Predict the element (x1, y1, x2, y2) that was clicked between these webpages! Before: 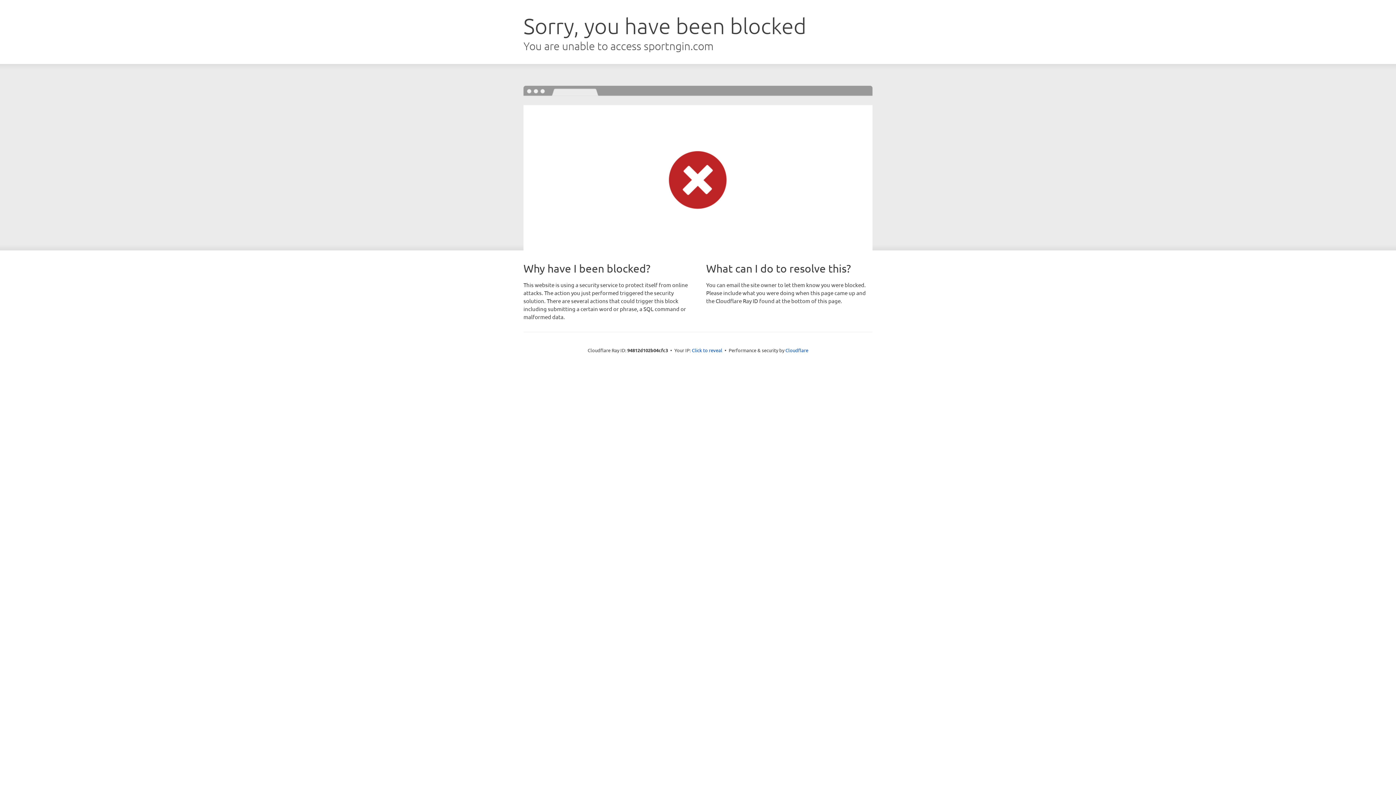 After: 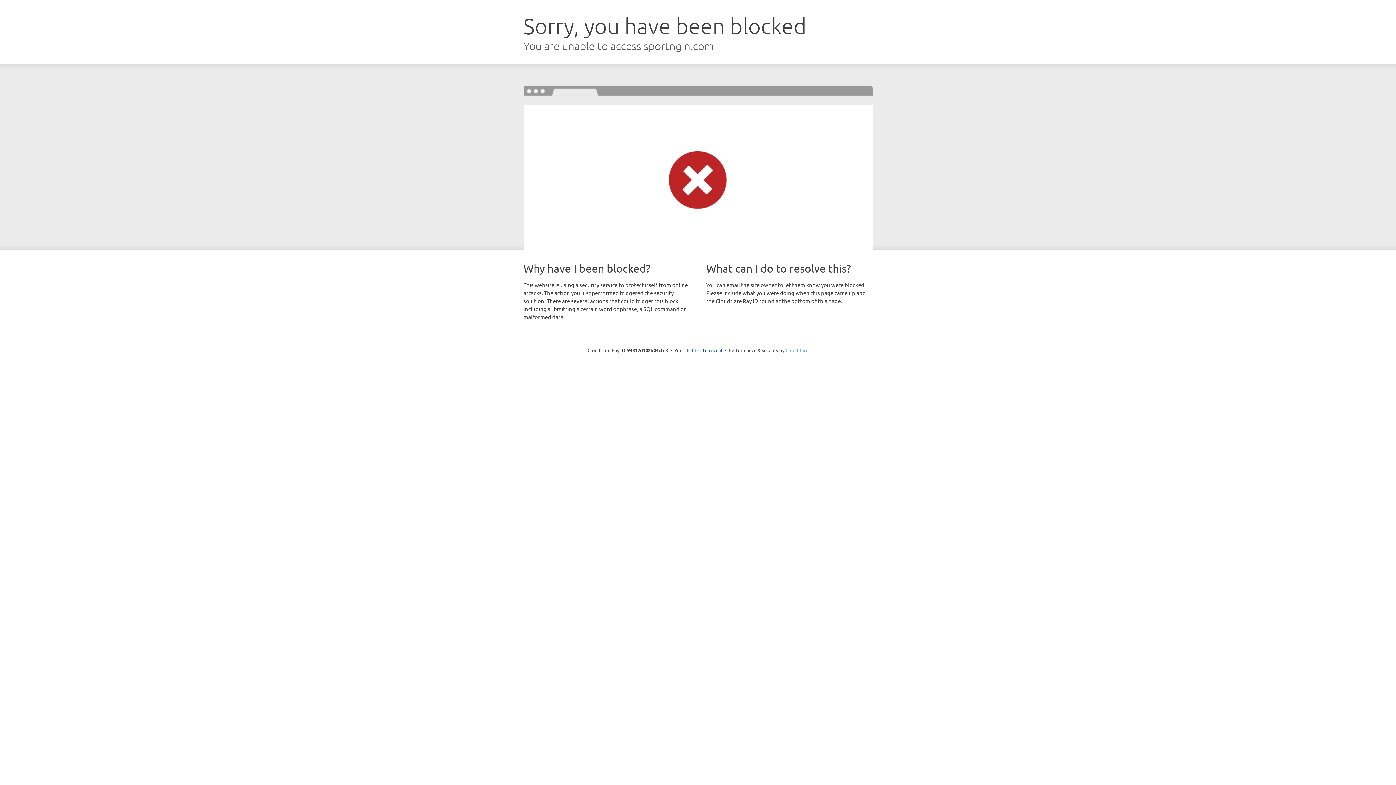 Action: label: Cloudflare bbox: (785, 347, 808, 353)